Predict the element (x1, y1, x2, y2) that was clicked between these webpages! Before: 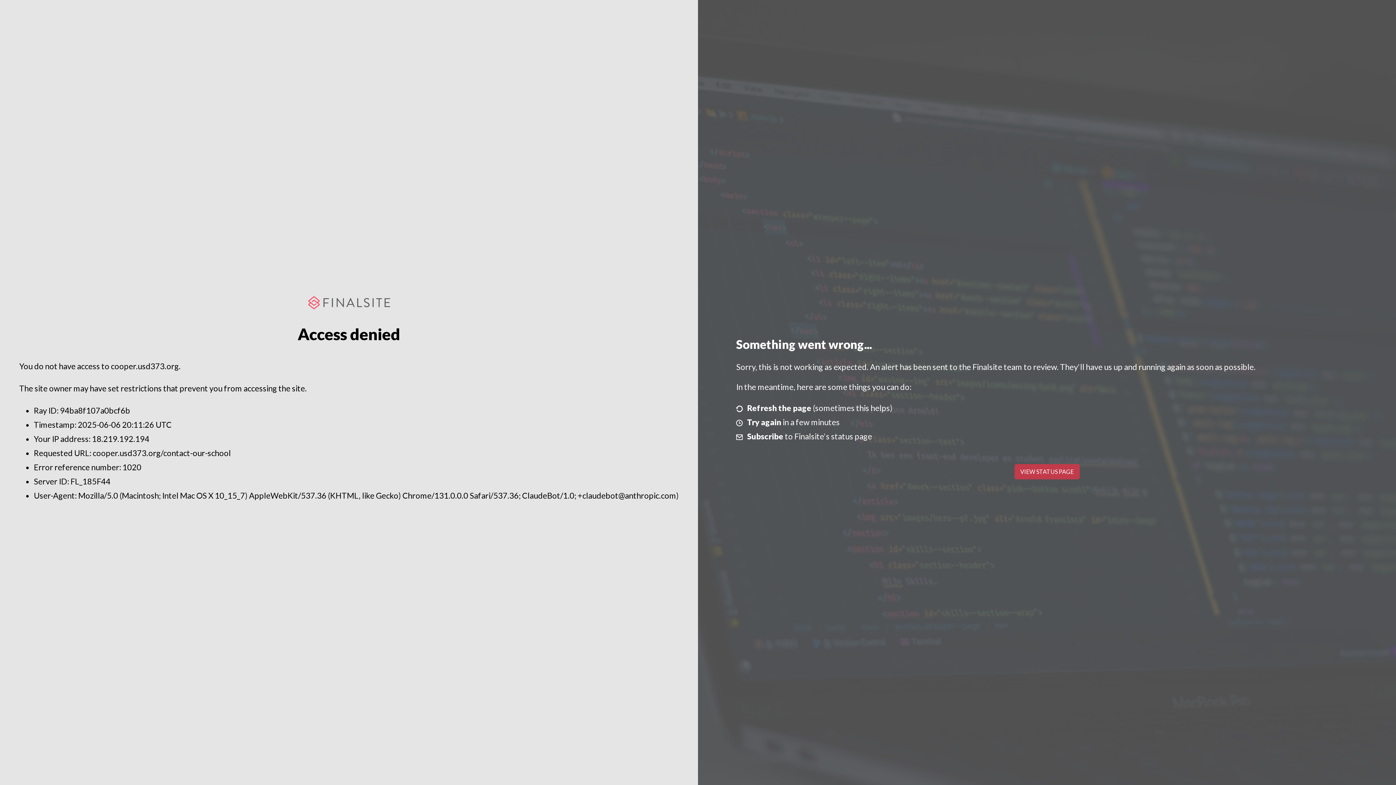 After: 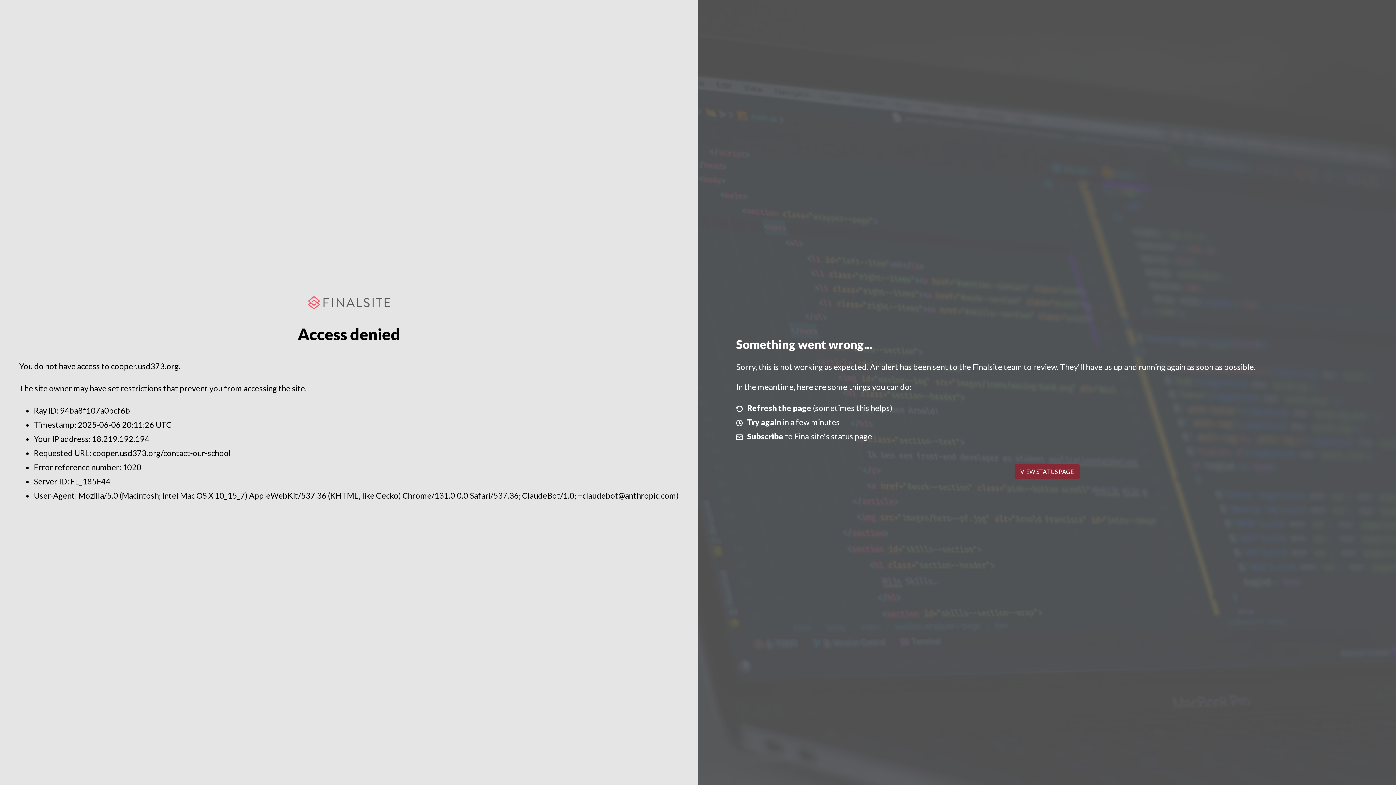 Action: bbox: (1014, 464, 1079, 479) label: VIEW STATUS PAGE